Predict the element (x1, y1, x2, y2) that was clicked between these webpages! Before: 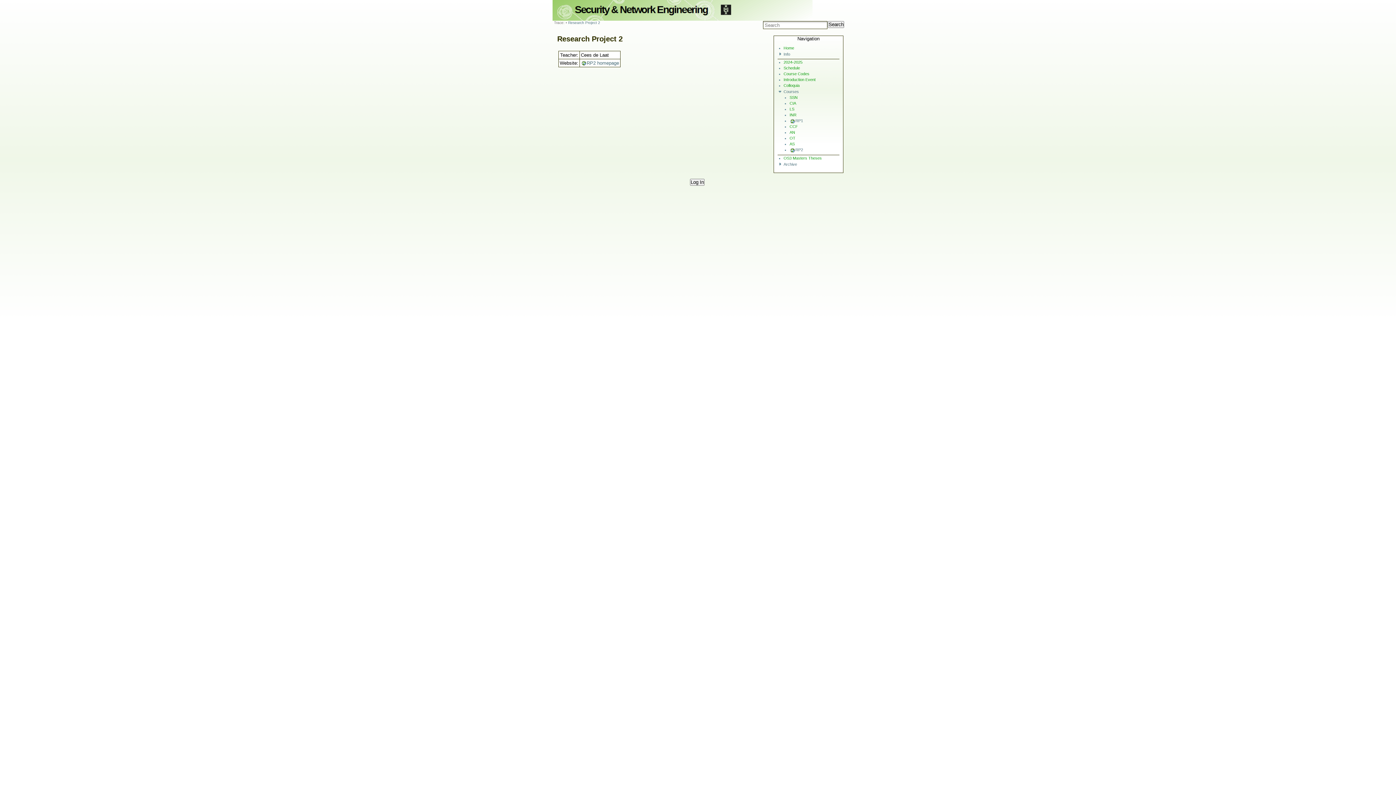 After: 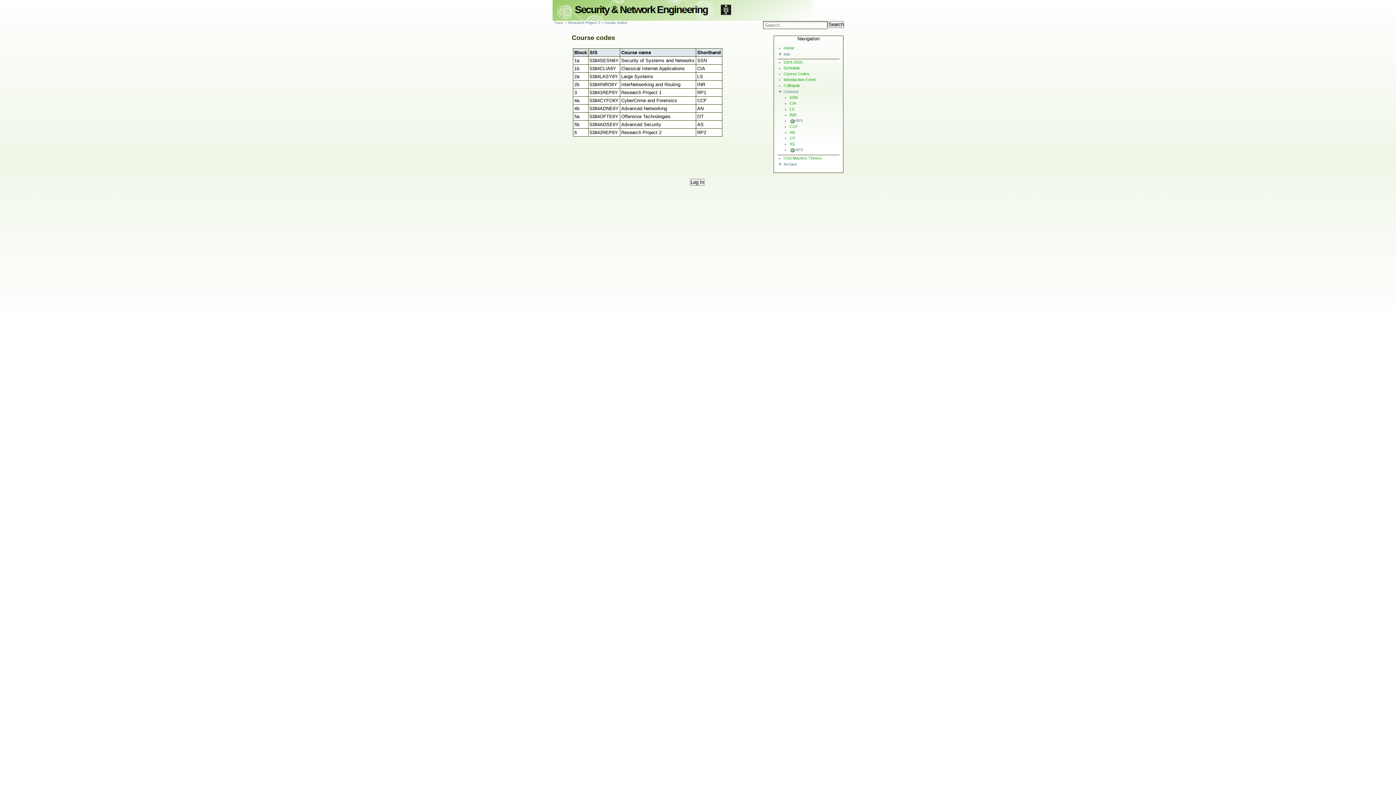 Action: label: Course Codes bbox: (783, 71, 809, 76)